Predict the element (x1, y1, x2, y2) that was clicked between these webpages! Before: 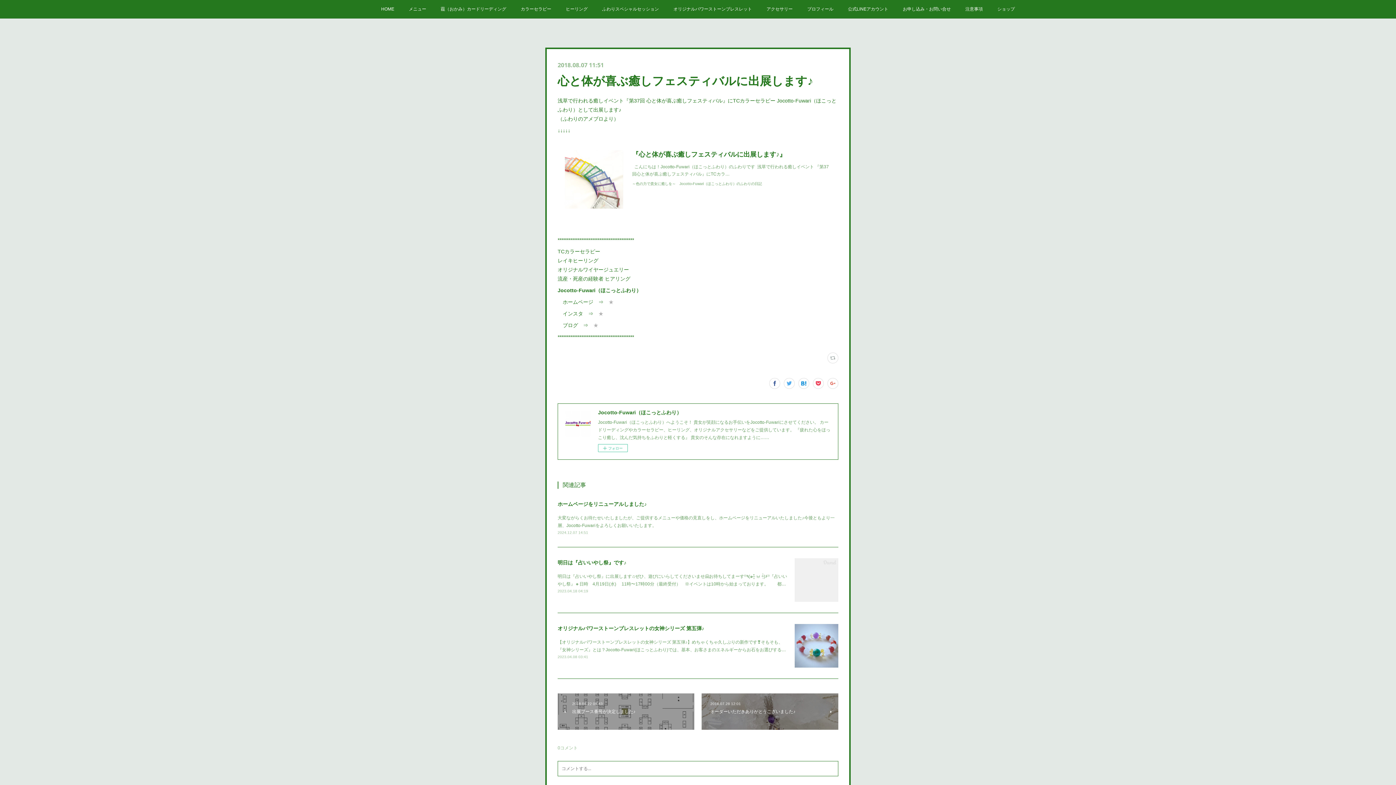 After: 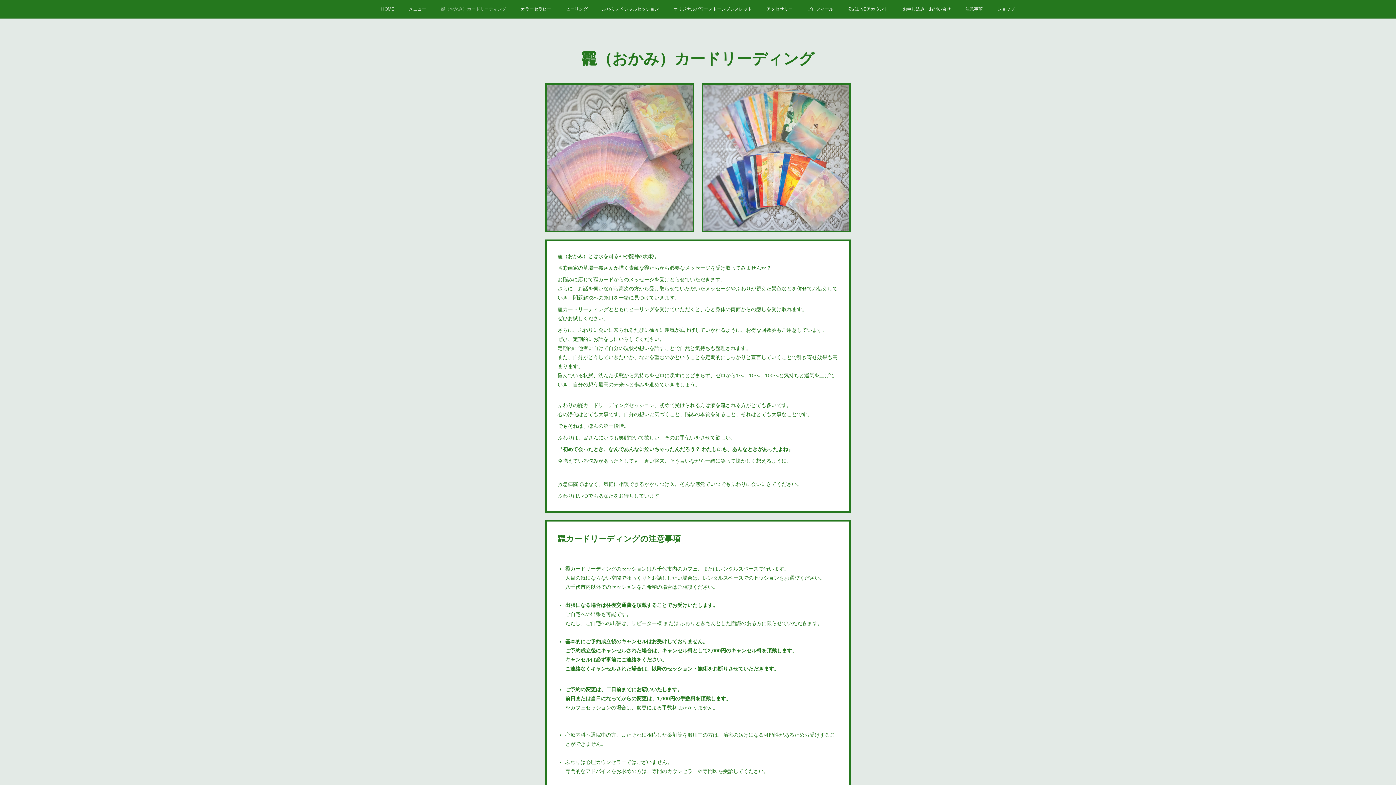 Action: label: 龗（おかみ）カードリーディング bbox: (433, 0, 513, 18)